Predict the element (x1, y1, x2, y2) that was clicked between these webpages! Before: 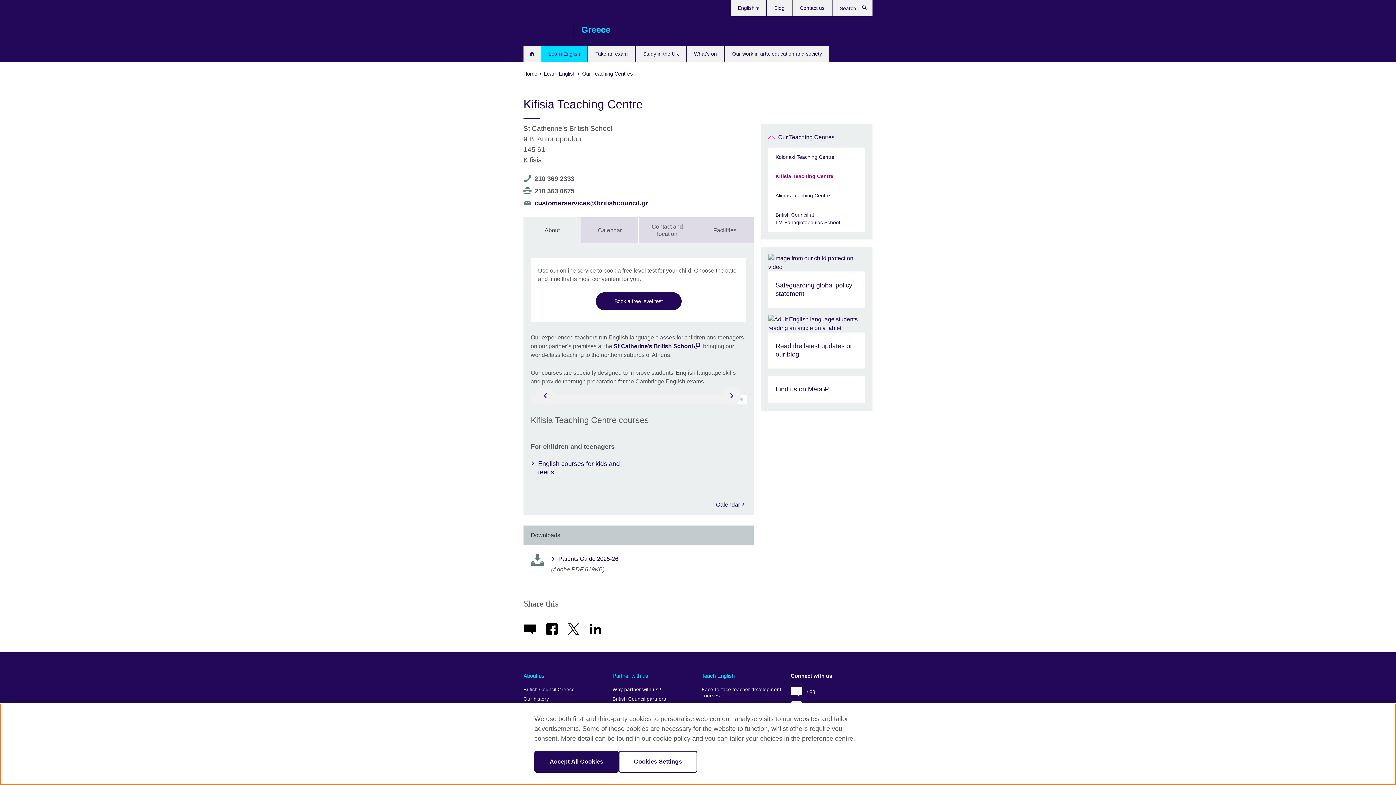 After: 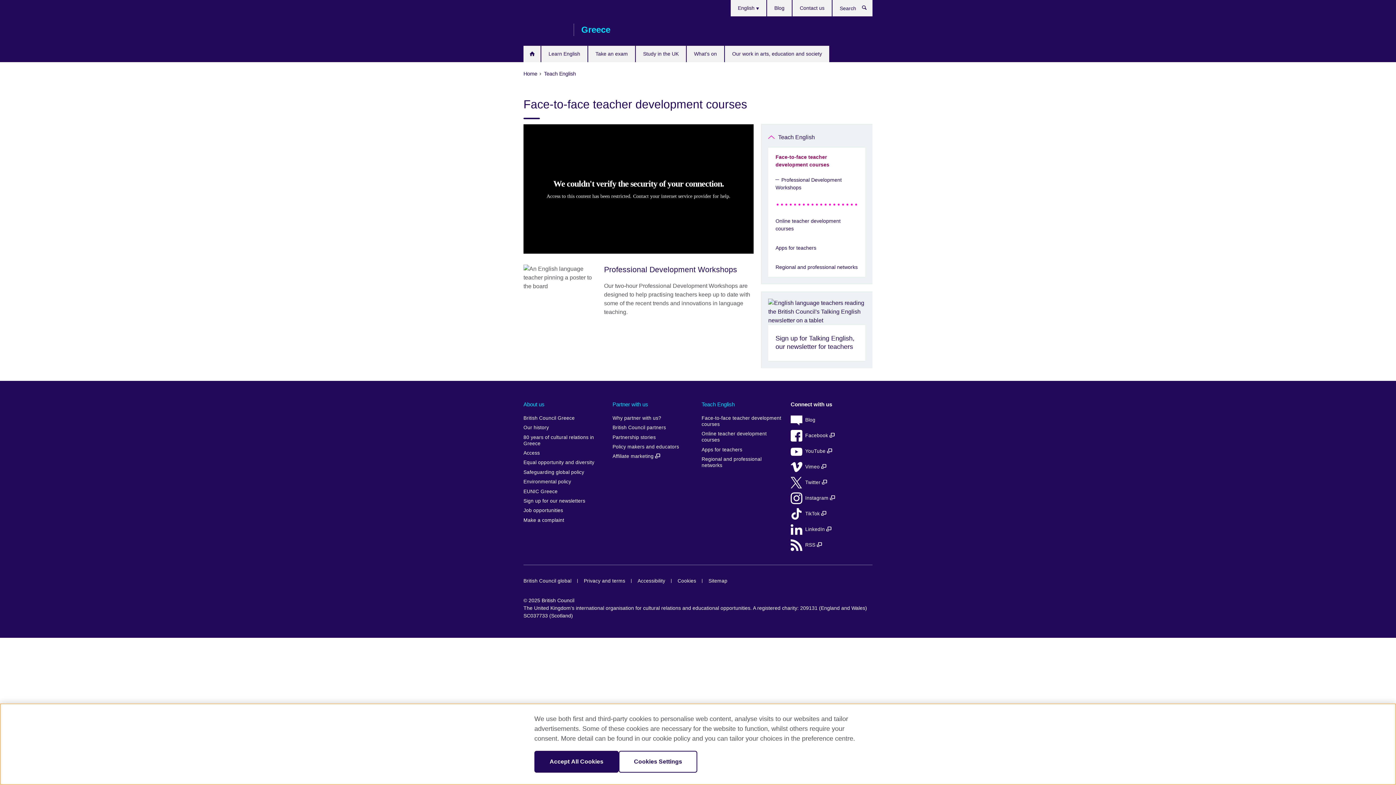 Action: bbox: (701, 685, 783, 700) label: Face-to-face teacher development courses